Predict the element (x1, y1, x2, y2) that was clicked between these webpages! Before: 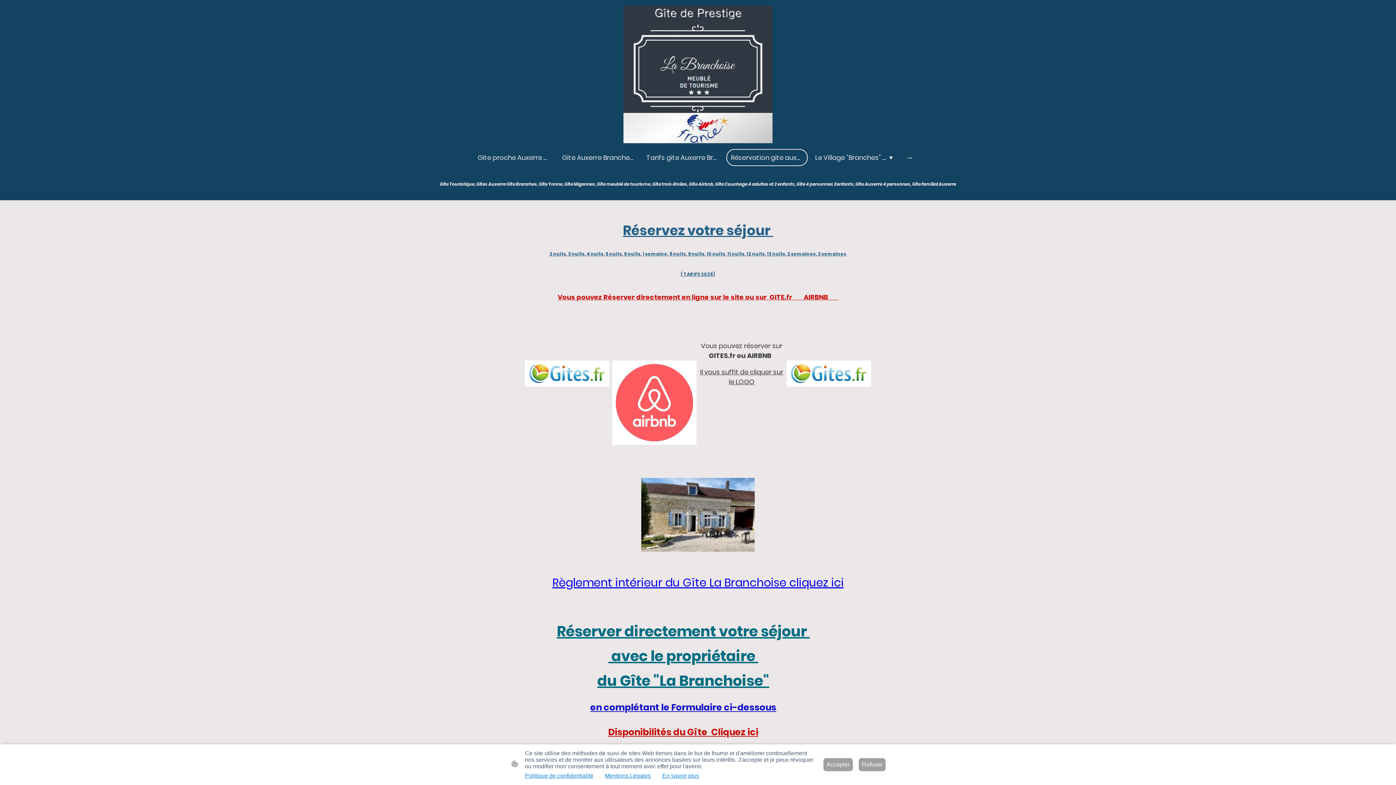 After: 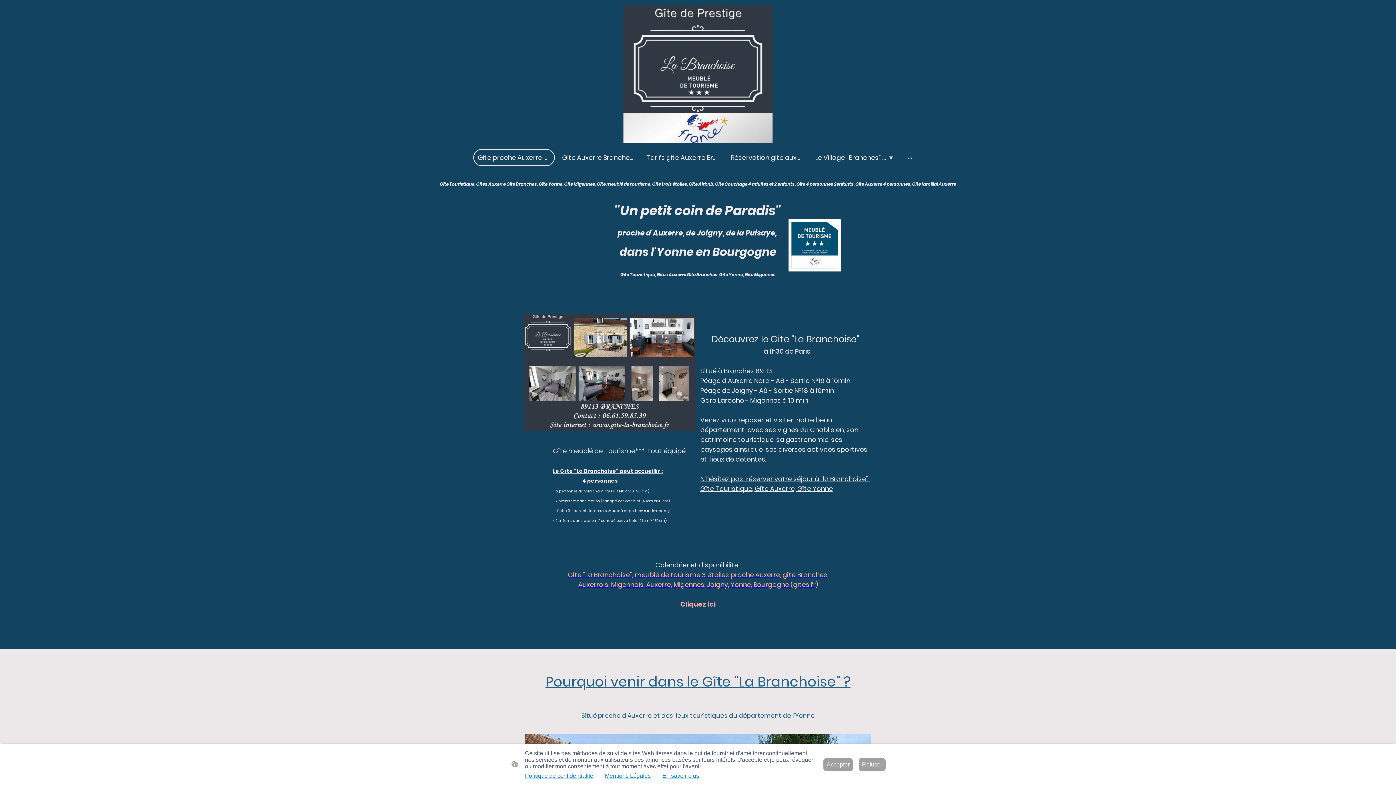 Action: bbox: (474, 149, 554, 165) label: Gite proche Auxerre Branches 1 à 4 personnes